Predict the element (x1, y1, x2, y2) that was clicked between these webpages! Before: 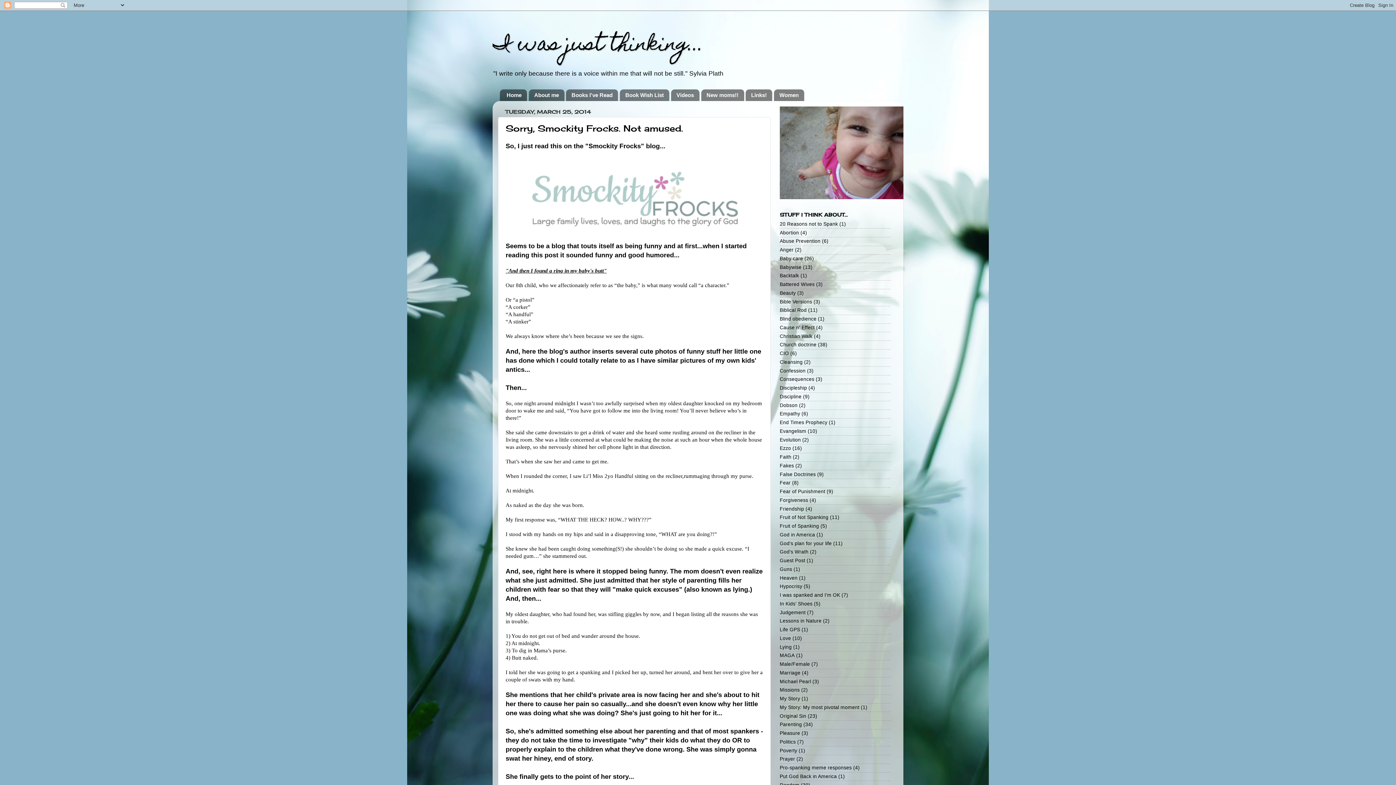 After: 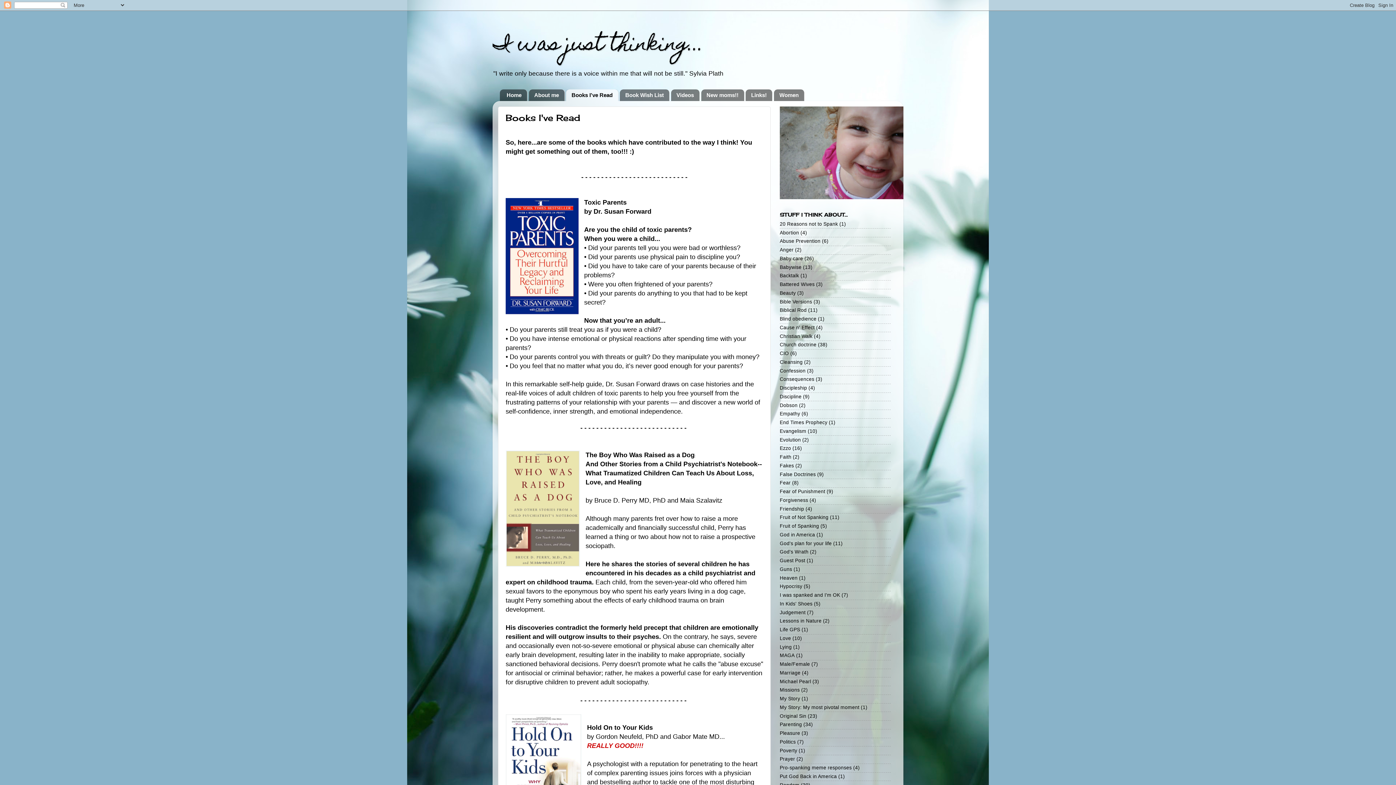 Action: bbox: (566, 89, 618, 101) label: Books I've Read